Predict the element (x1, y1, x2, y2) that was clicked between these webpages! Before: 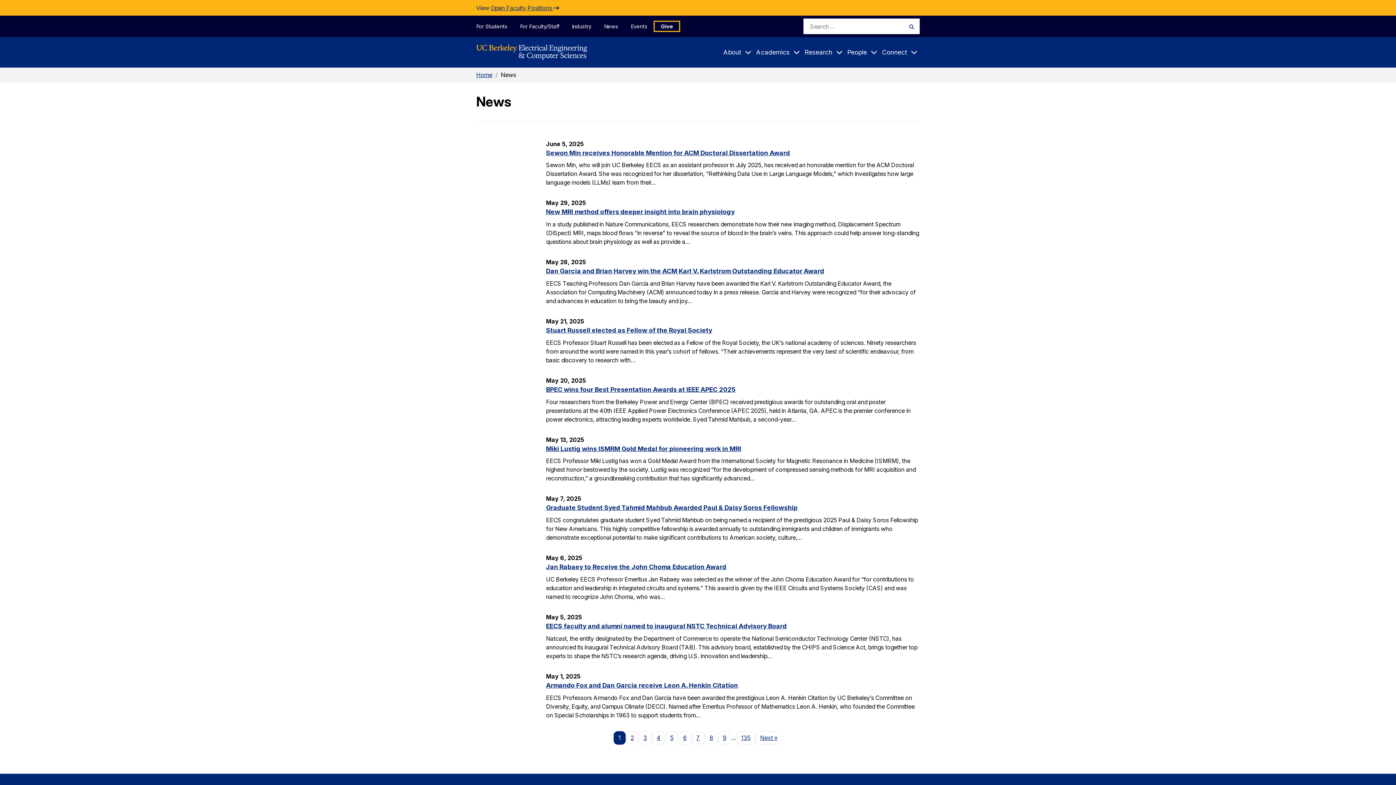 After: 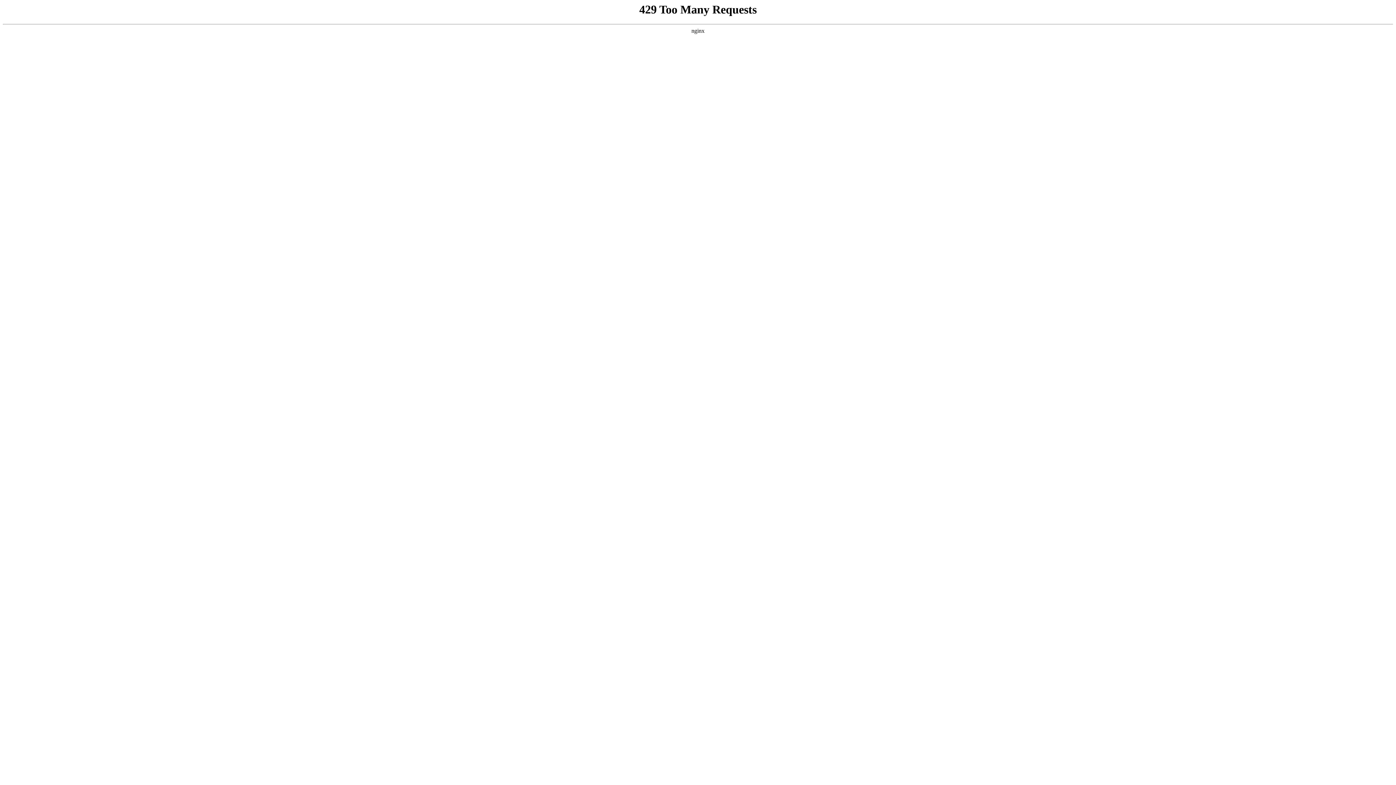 Action: label: Events bbox: (624, 20, 653, 31)